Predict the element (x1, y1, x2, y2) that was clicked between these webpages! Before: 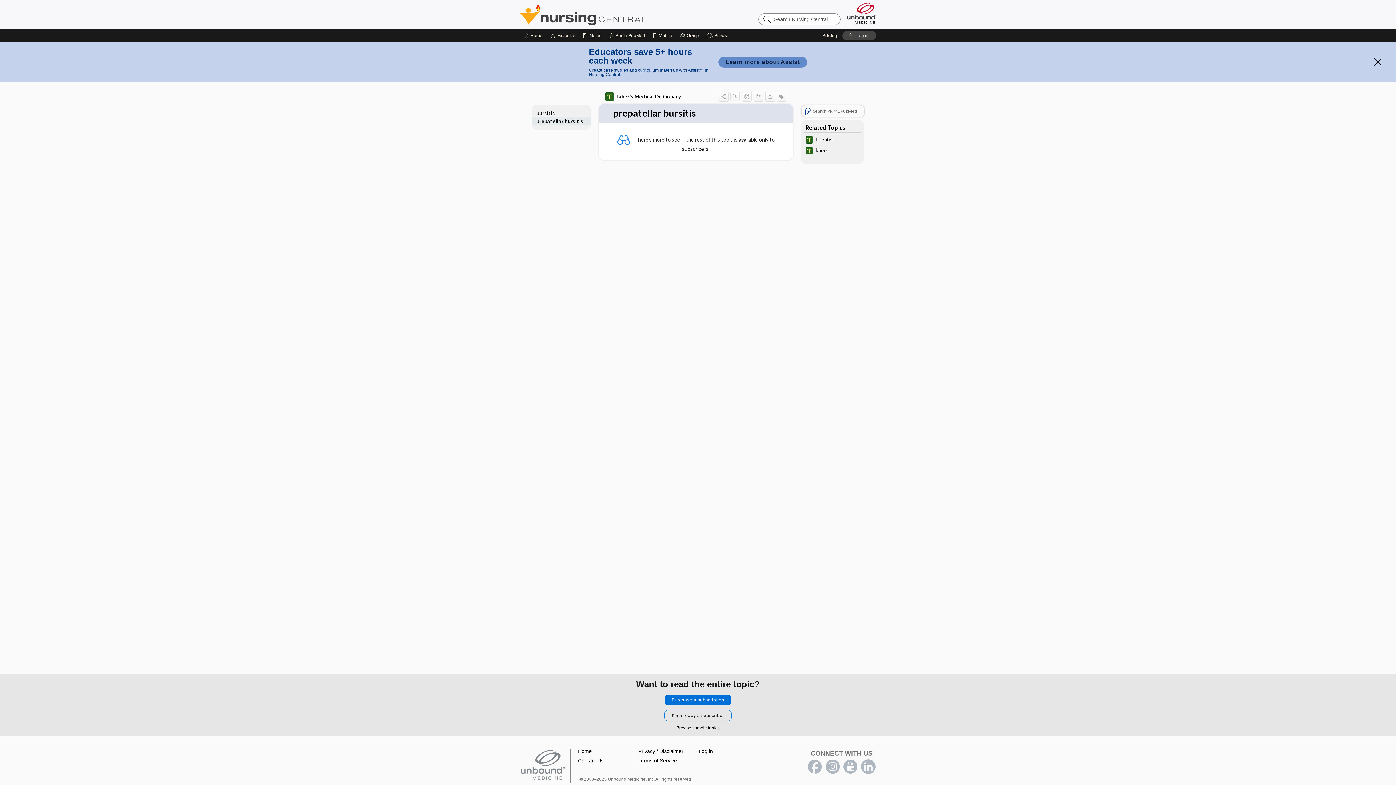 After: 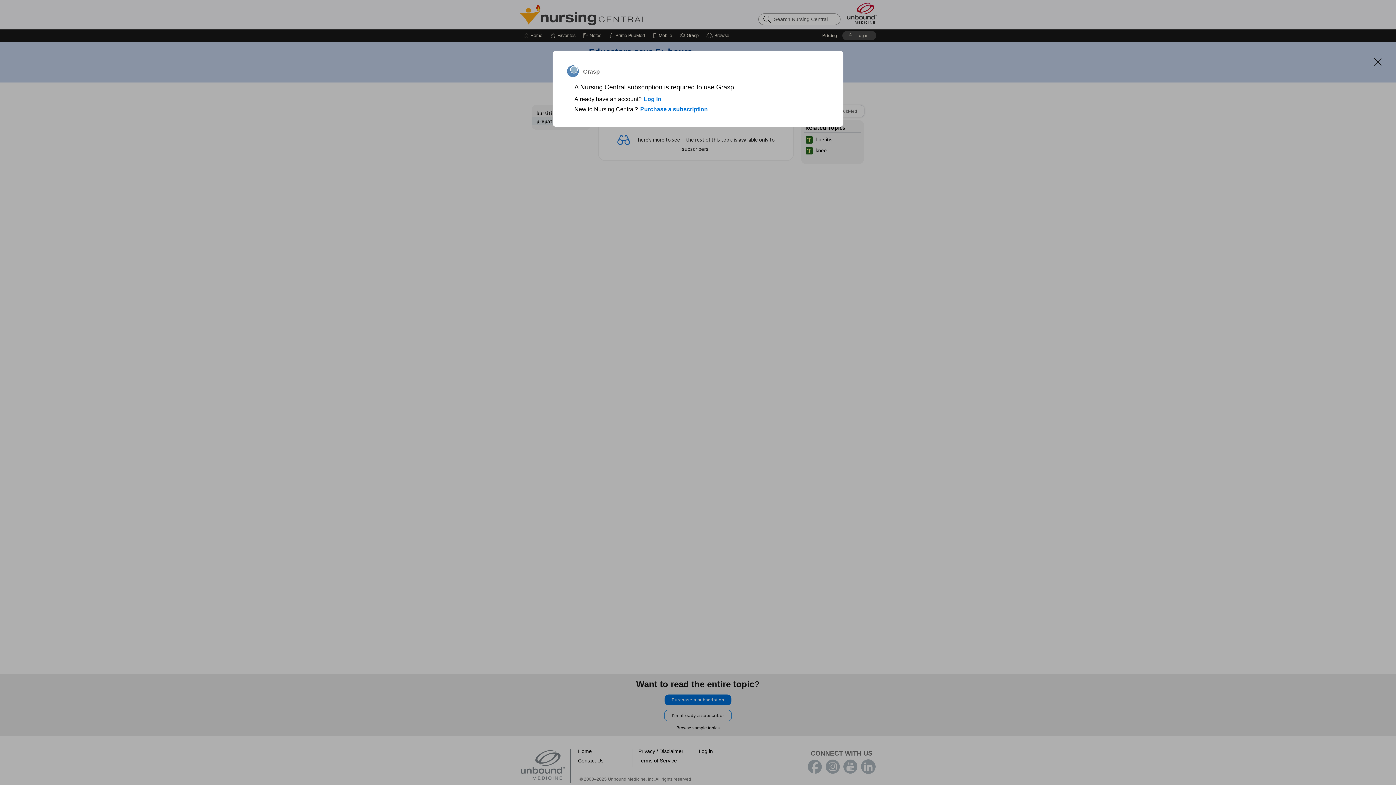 Action: bbox: (680, 29, 698, 41) label: Grasp